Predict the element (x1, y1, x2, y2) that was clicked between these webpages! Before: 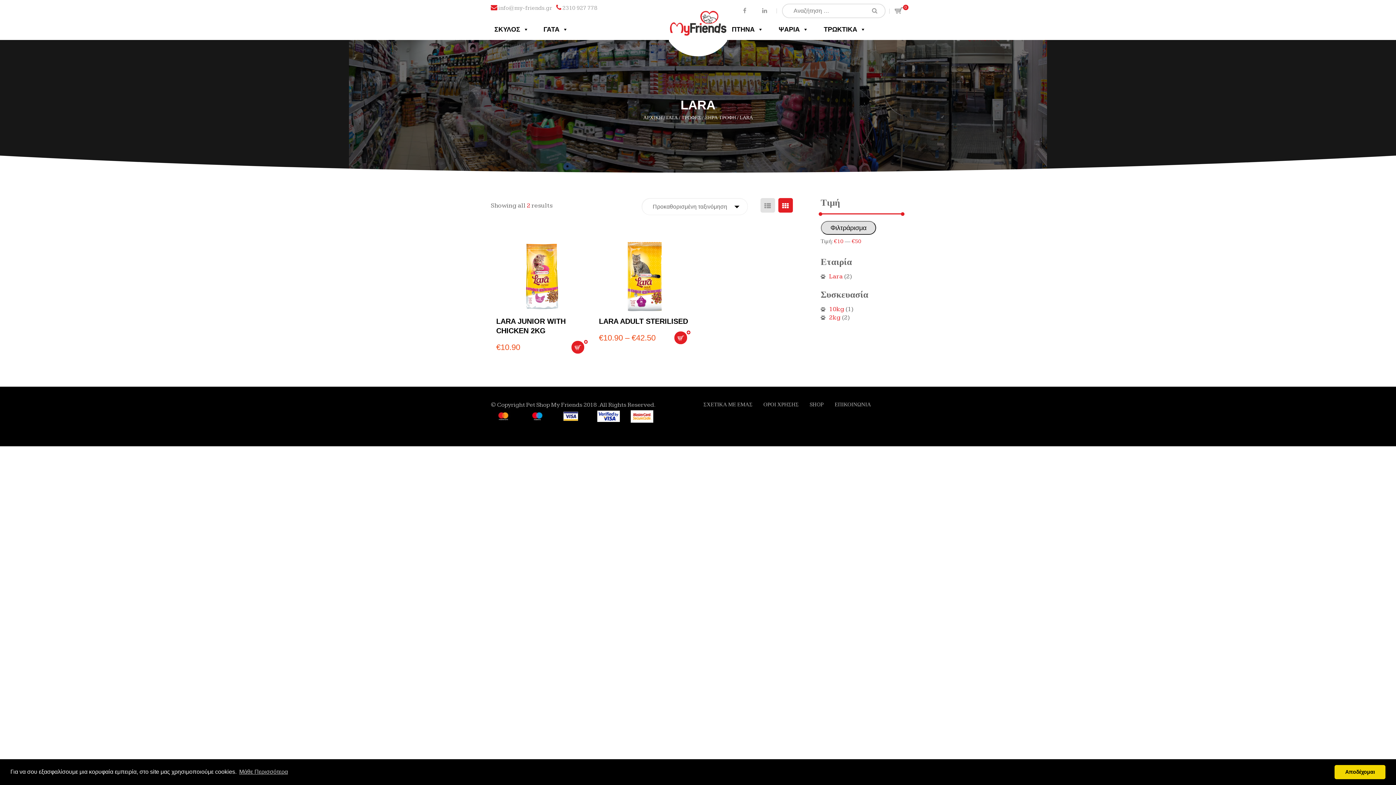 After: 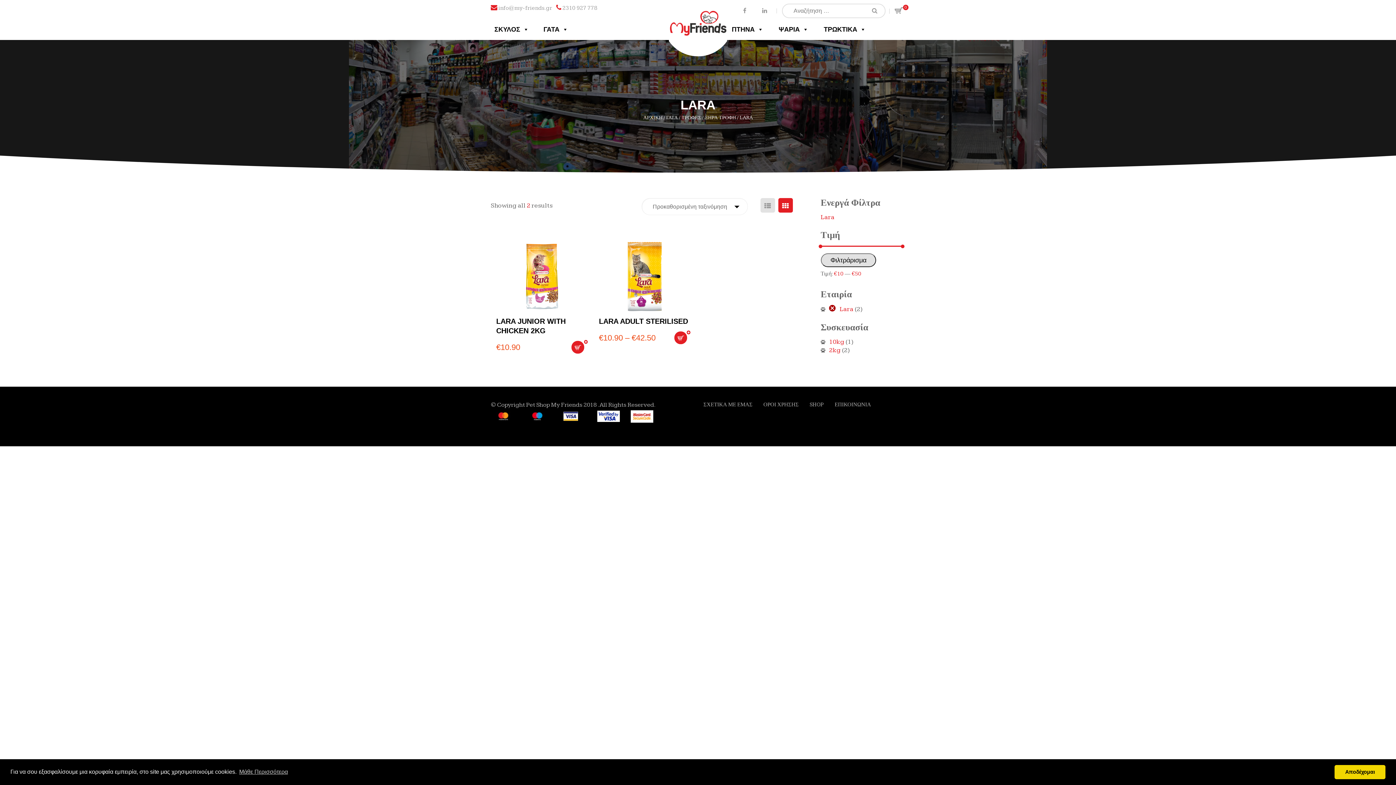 Action: bbox: (829, 272, 843, 280) label: Lara